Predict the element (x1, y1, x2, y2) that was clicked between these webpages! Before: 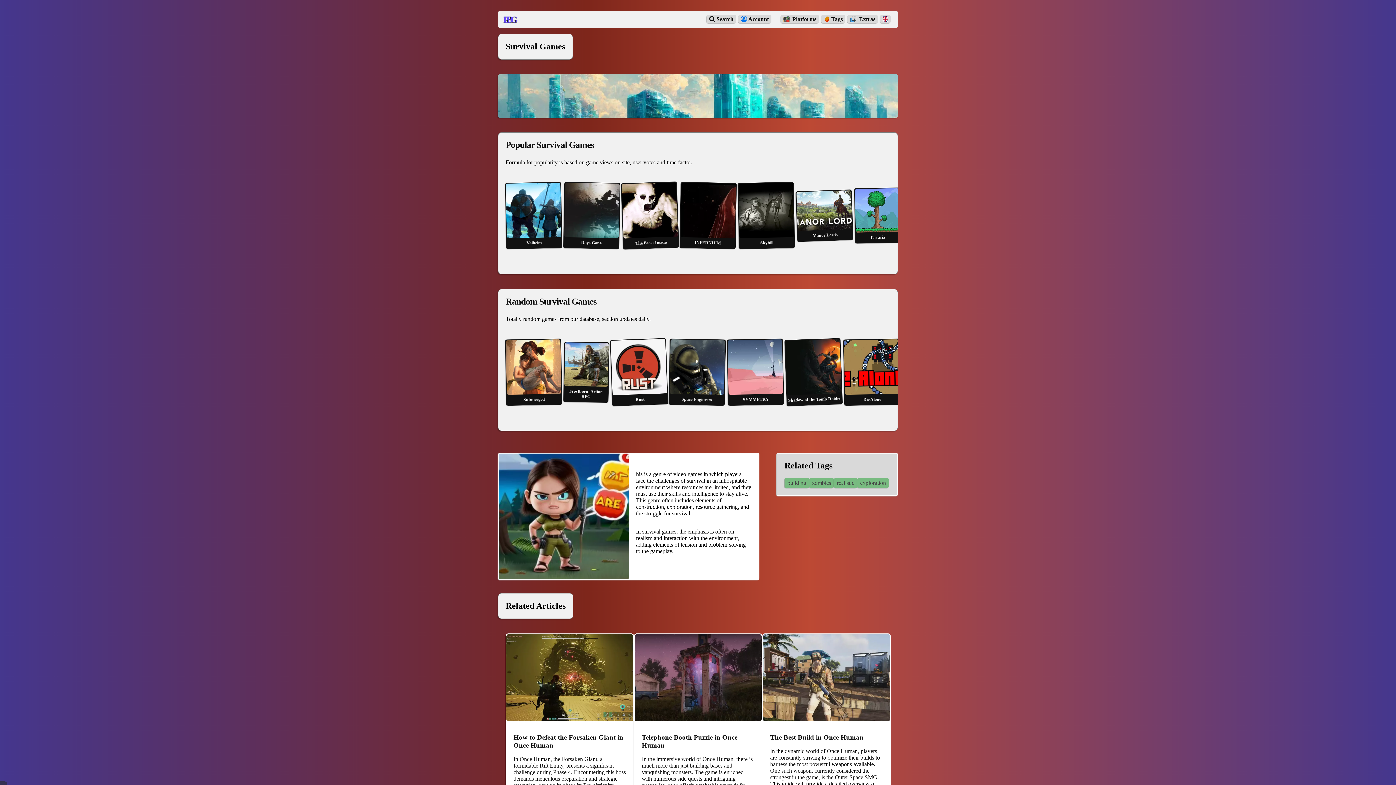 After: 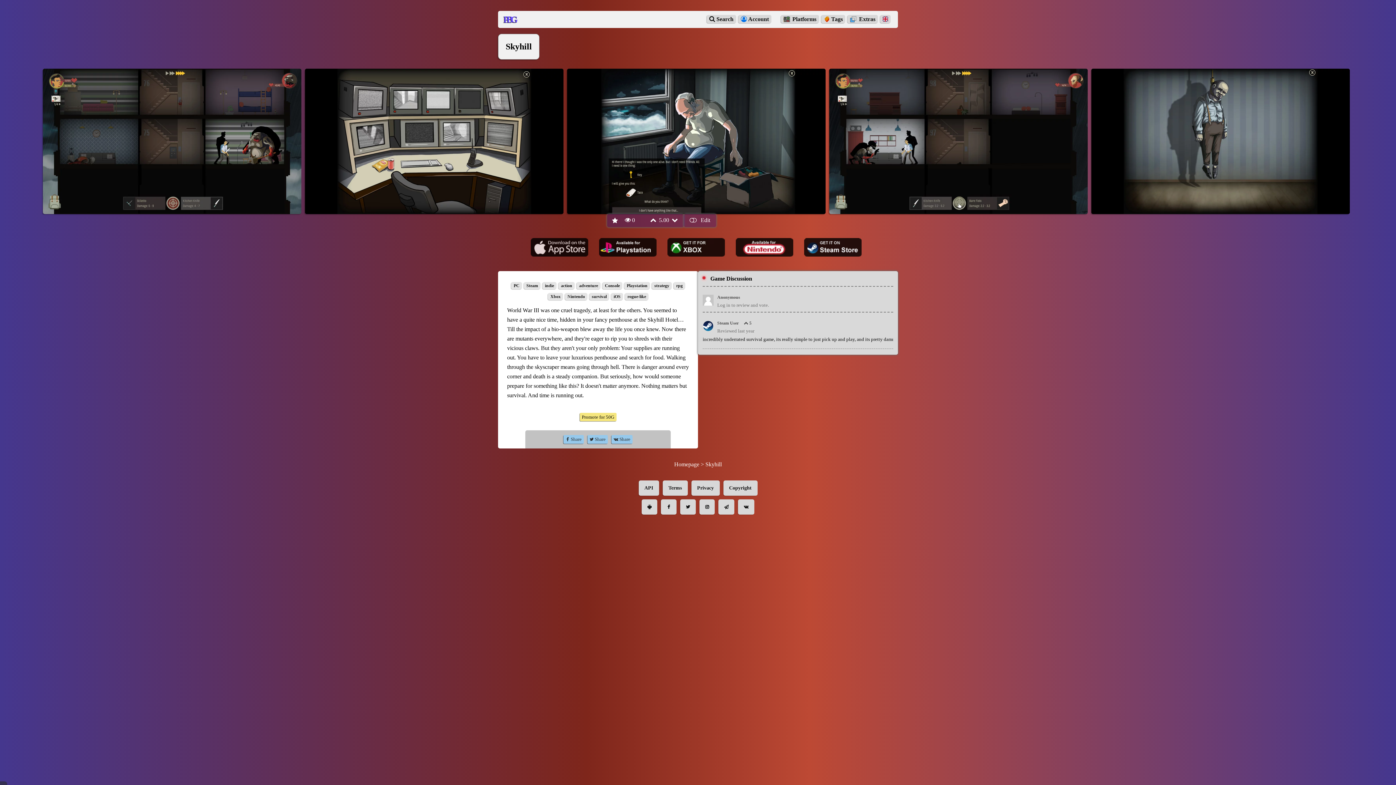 Action: label: Skyhill bbox: (737, 182, 793, 249)